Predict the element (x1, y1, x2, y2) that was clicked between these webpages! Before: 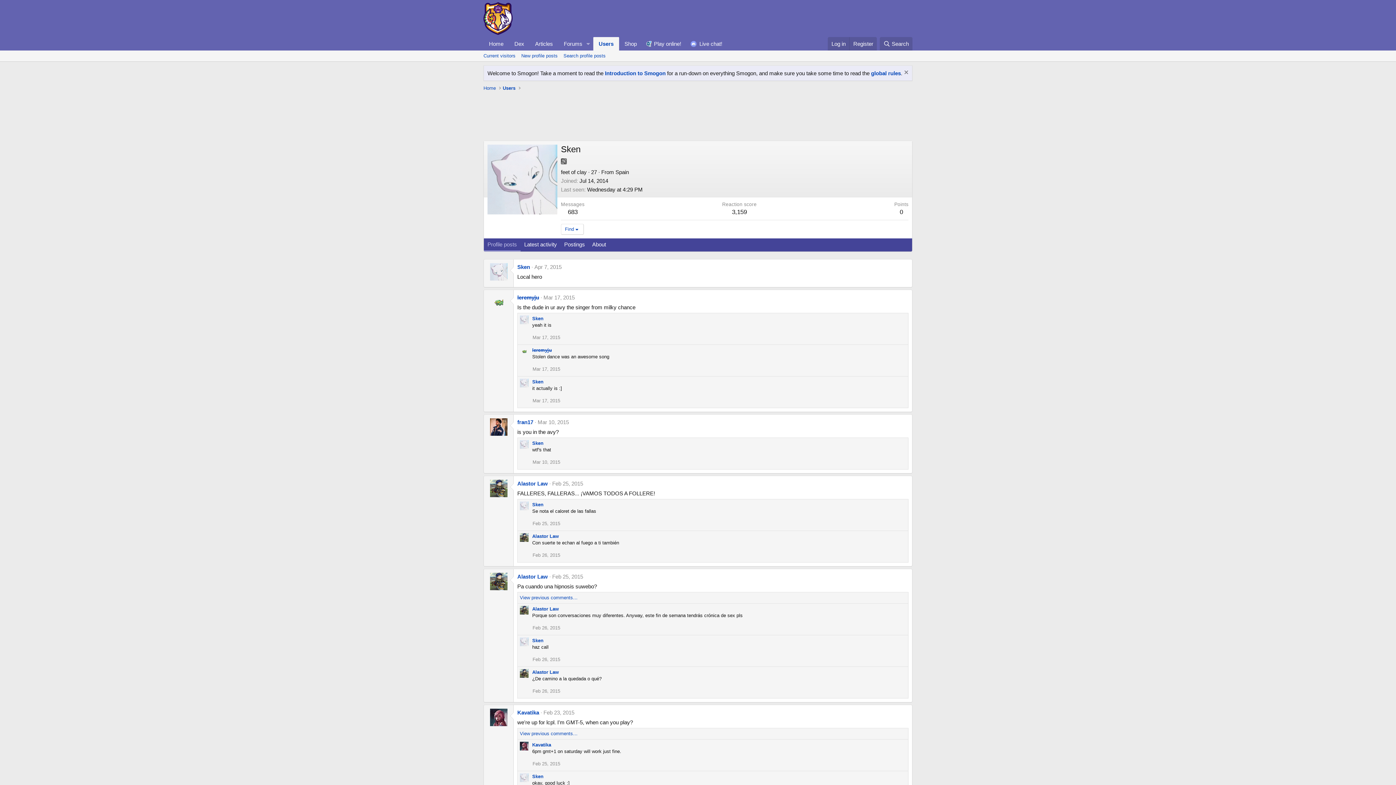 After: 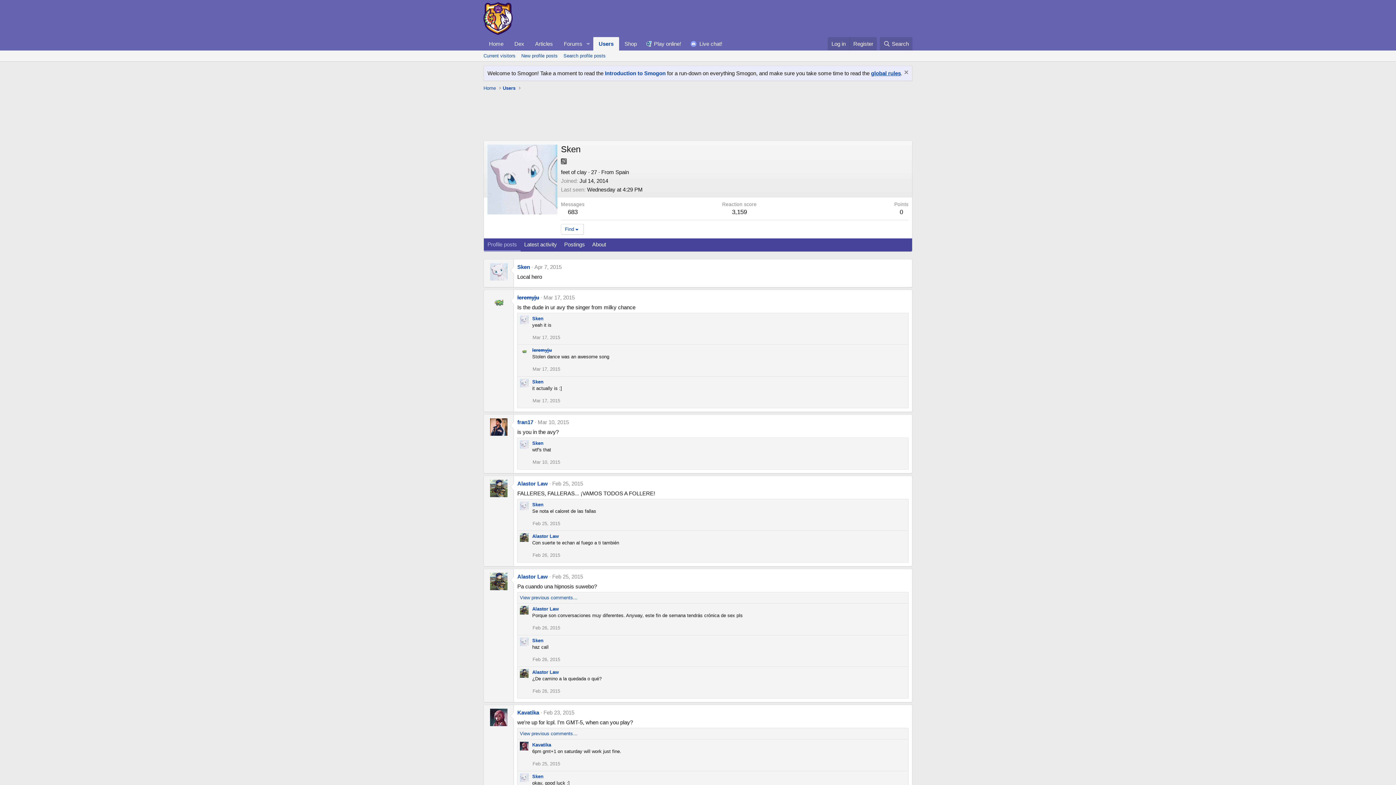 Action: bbox: (871, 70, 901, 76) label: global rules